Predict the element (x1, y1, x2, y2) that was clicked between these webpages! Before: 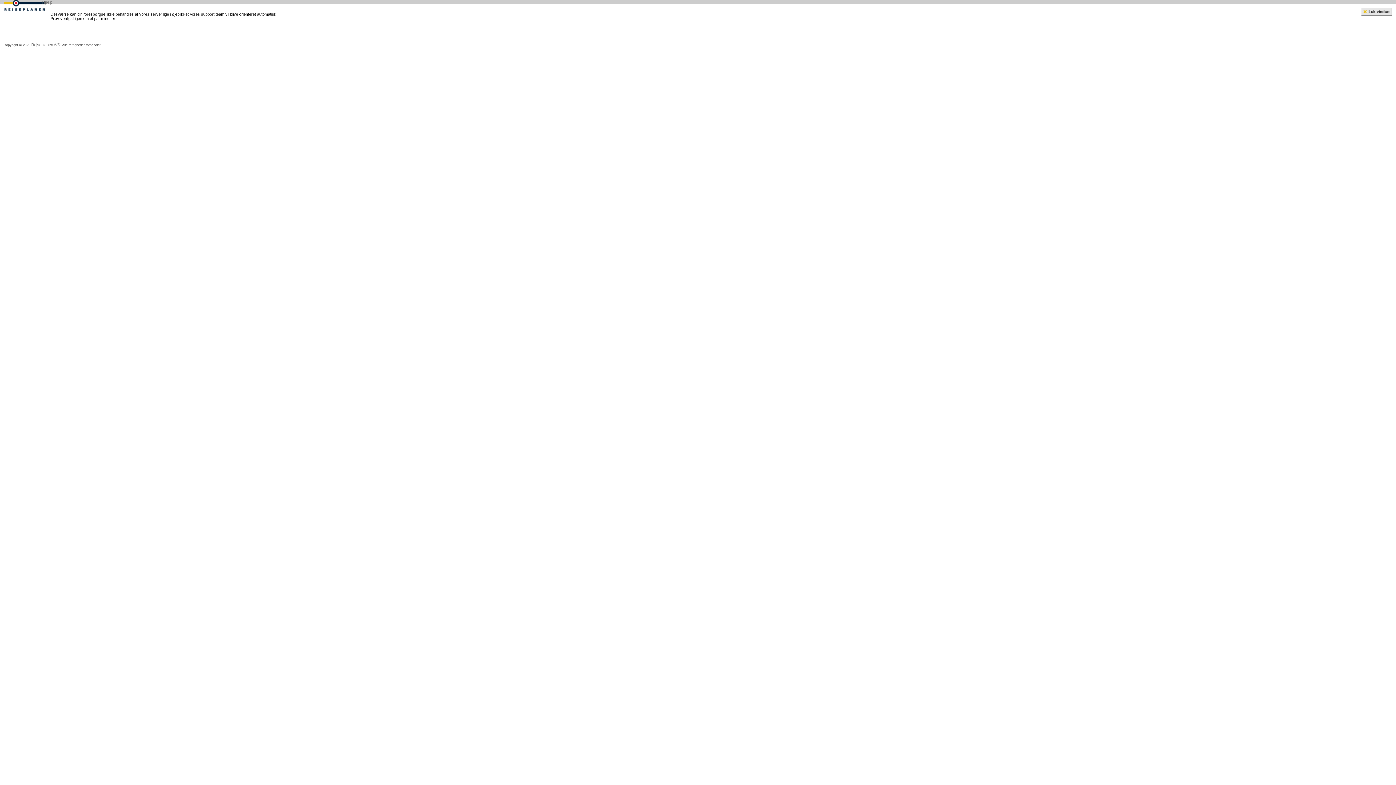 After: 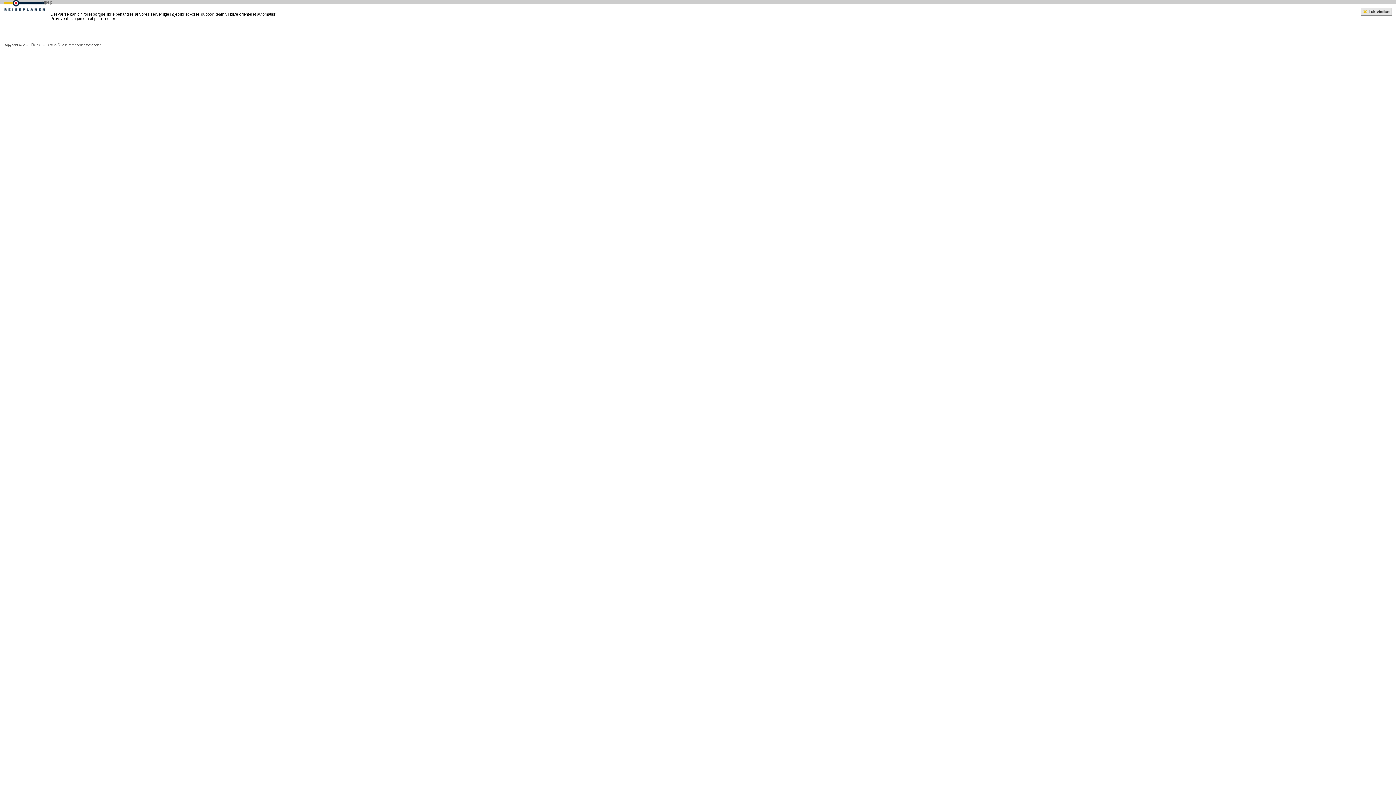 Action: label: Hjælp bbox: (42, 0, 52, 4)